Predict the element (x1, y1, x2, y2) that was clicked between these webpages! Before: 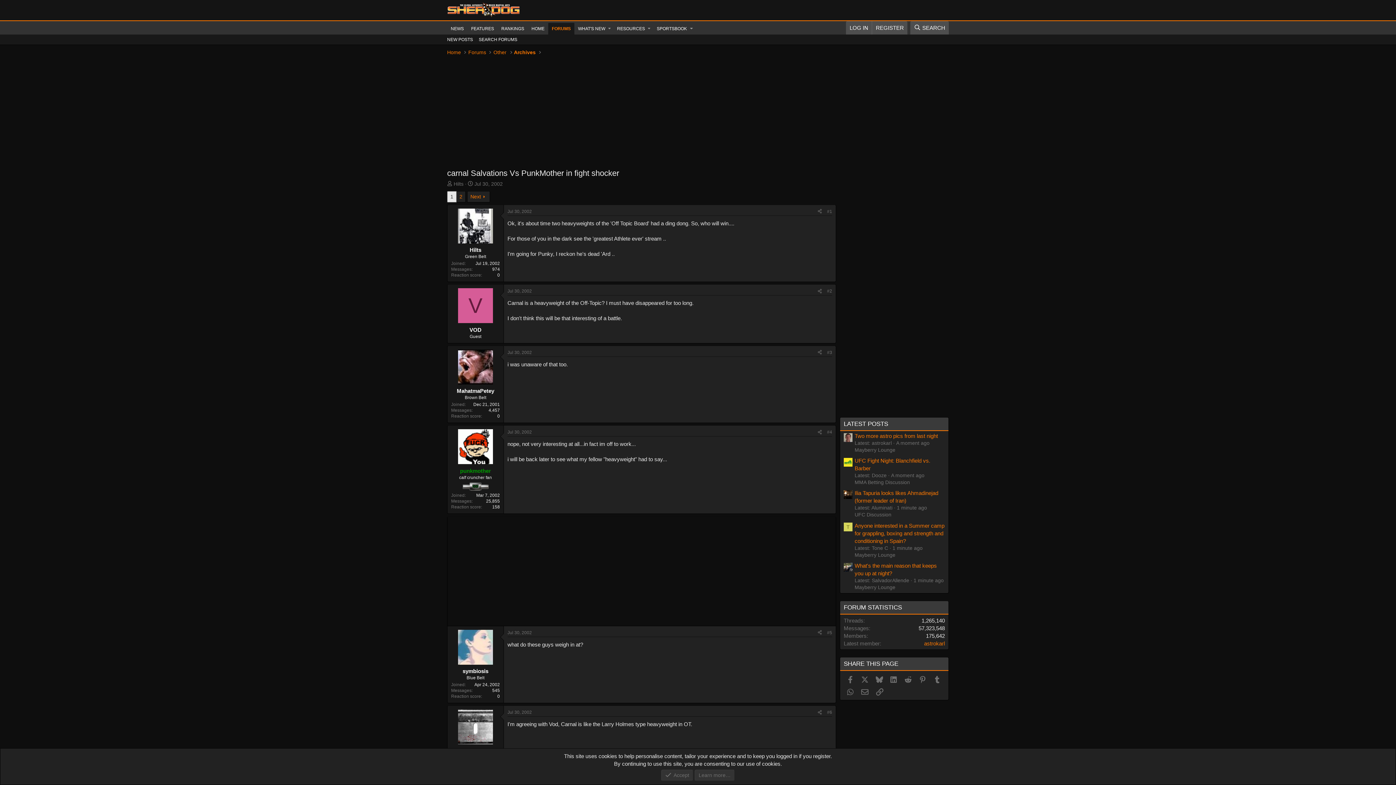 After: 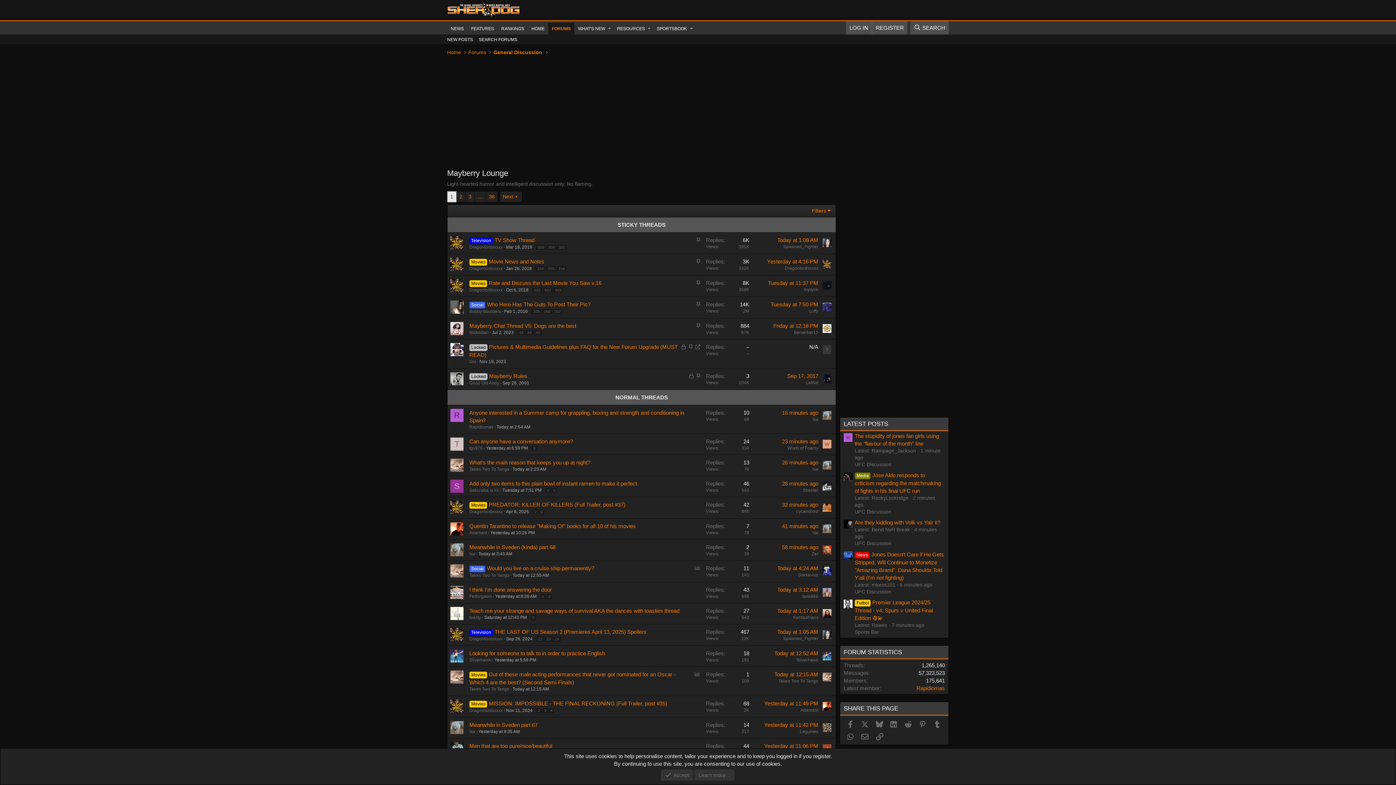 Action: bbox: (854, 447, 895, 453) label: Mayberry Lounge